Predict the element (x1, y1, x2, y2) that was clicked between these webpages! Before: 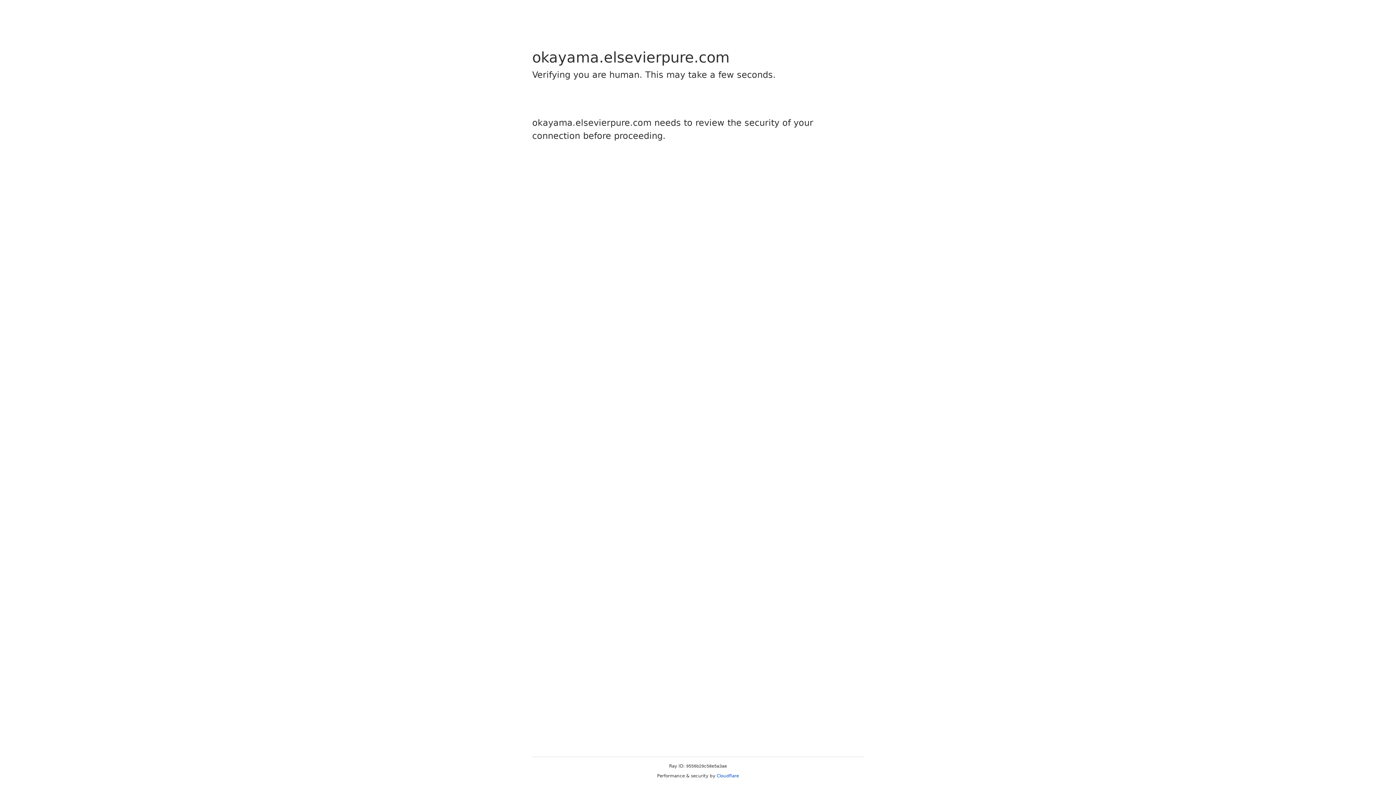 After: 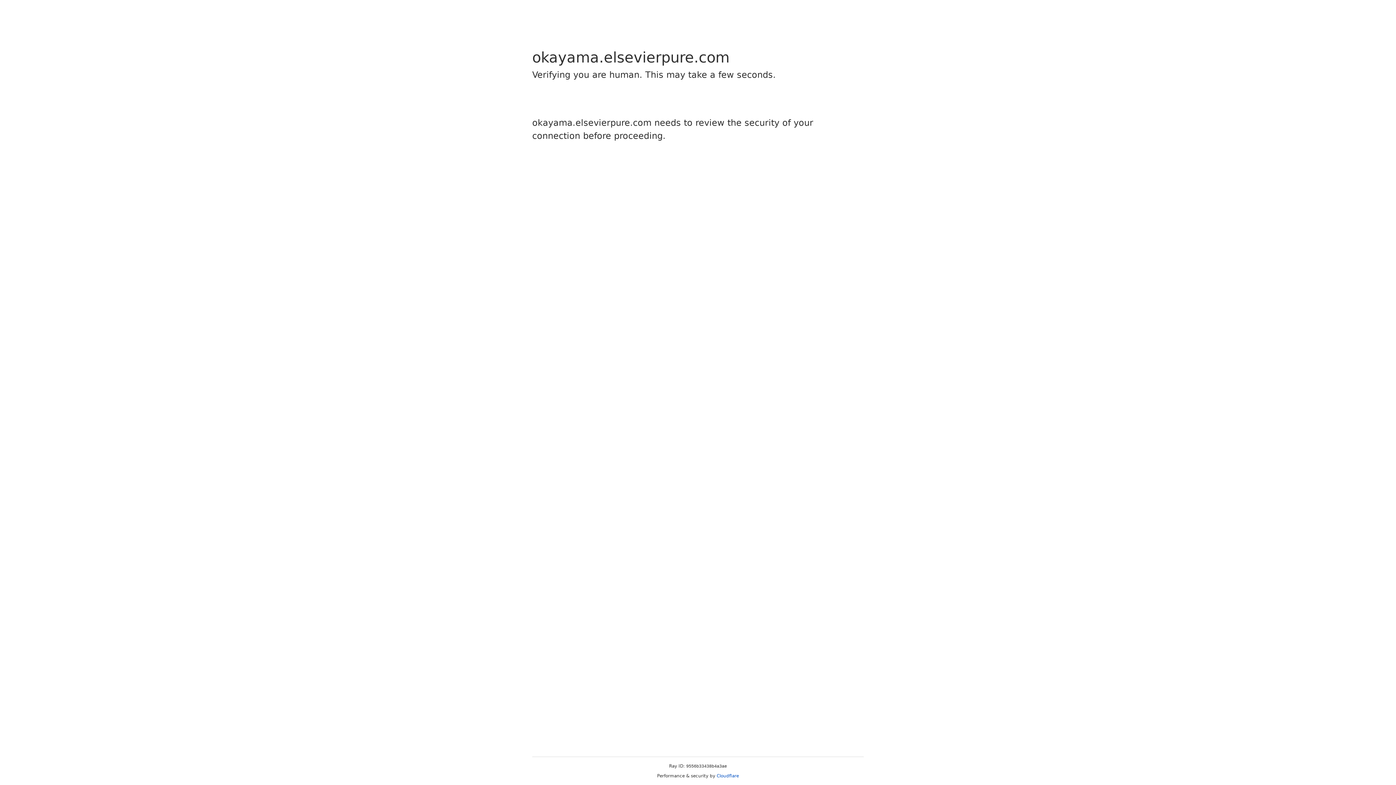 Action: bbox: (716, 773, 739, 778) label: Cloudflare